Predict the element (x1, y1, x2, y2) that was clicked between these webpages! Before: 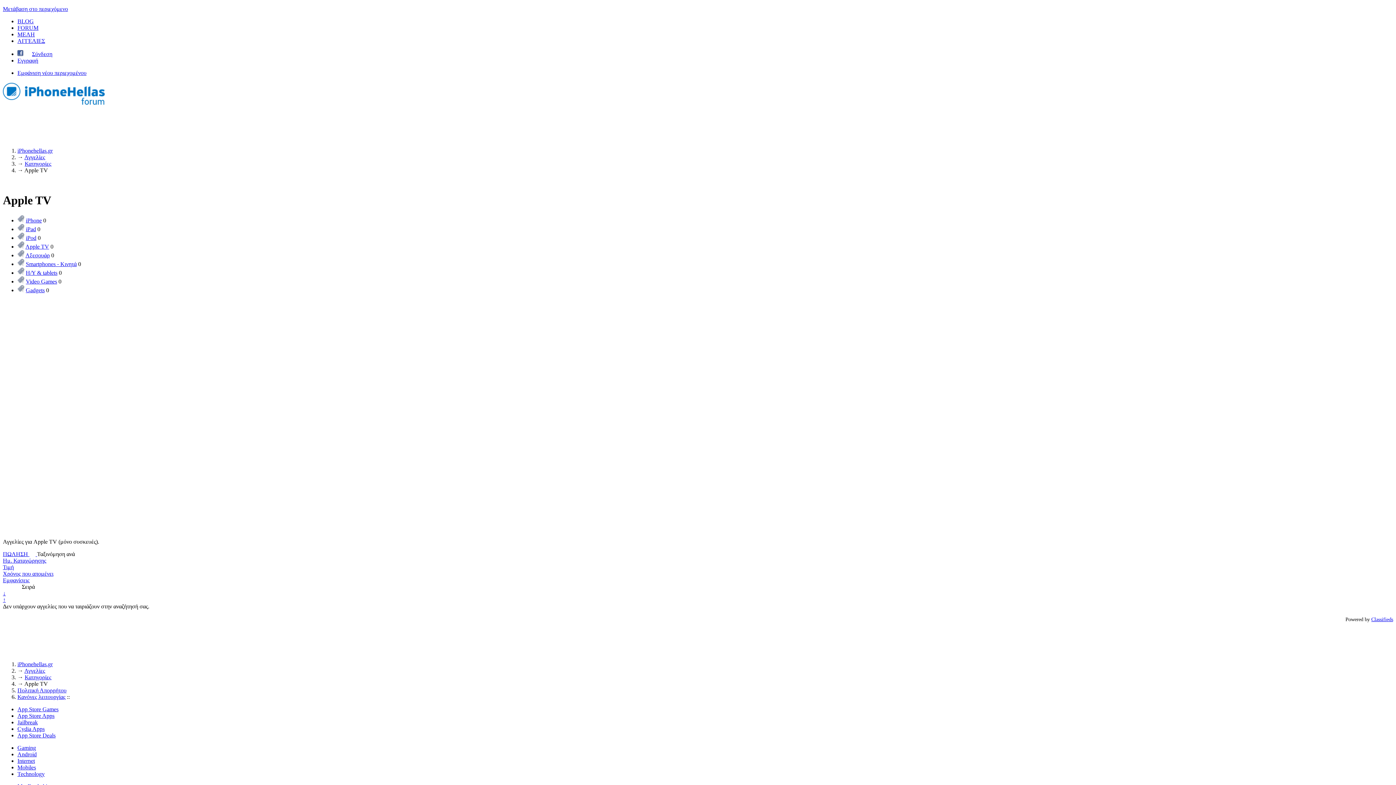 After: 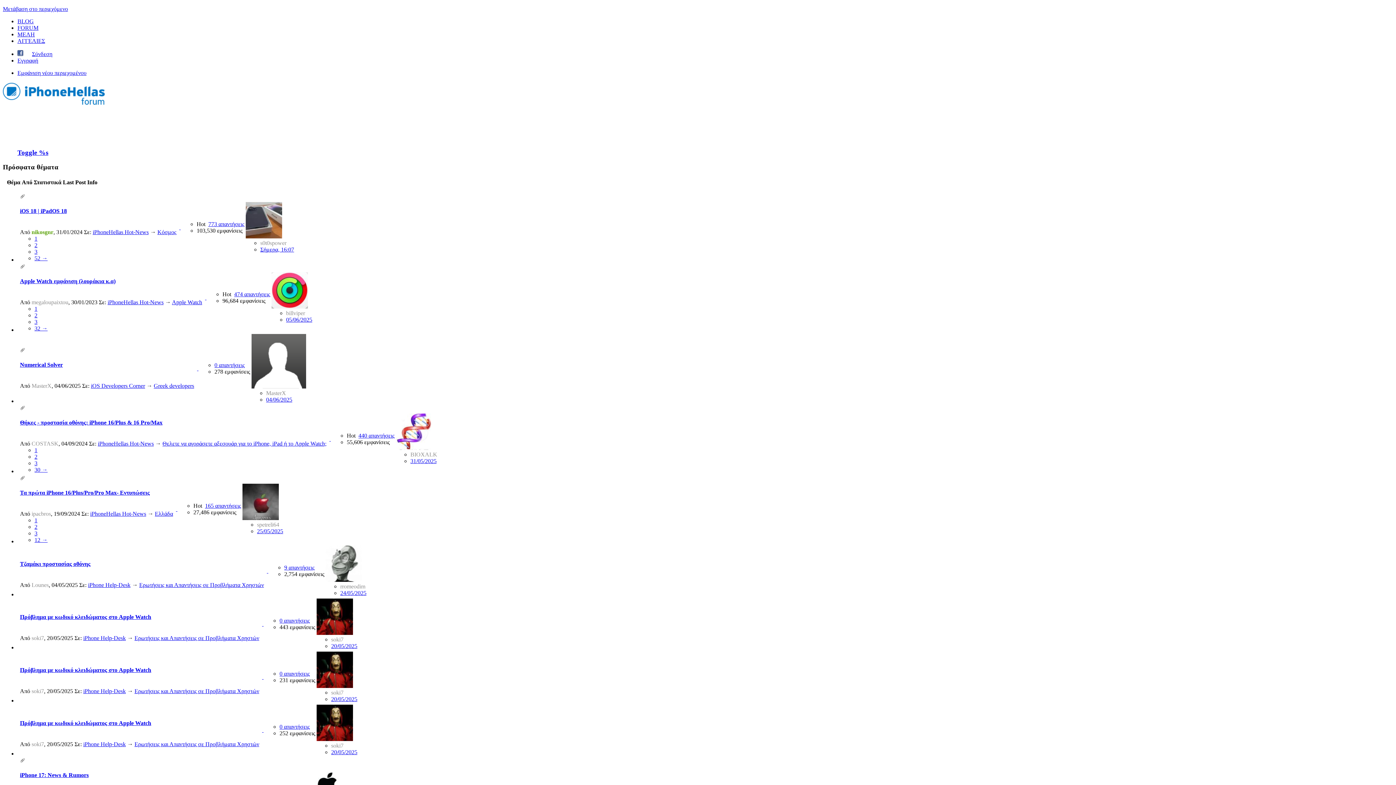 Action: label: iPhonehellas.gr bbox: (17, 661, 52, 667)